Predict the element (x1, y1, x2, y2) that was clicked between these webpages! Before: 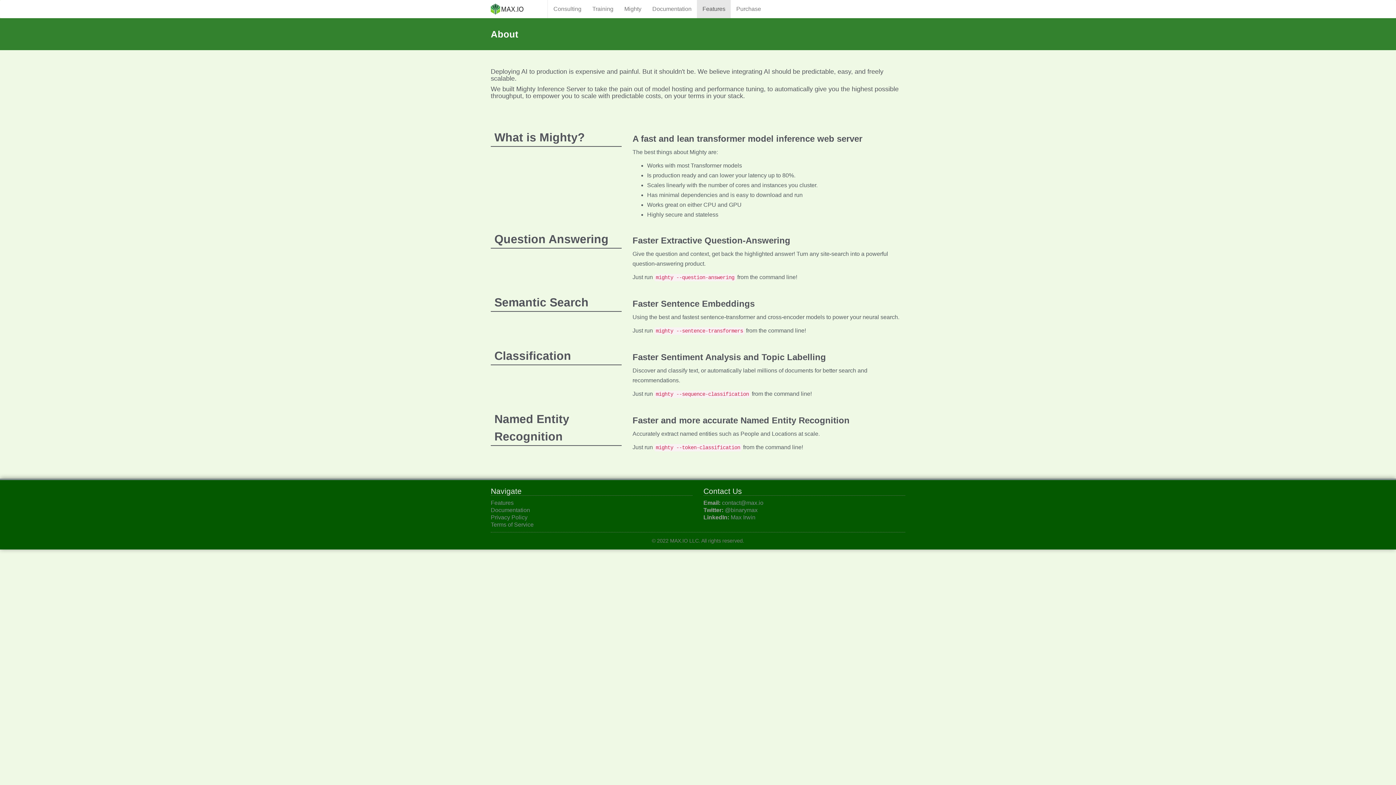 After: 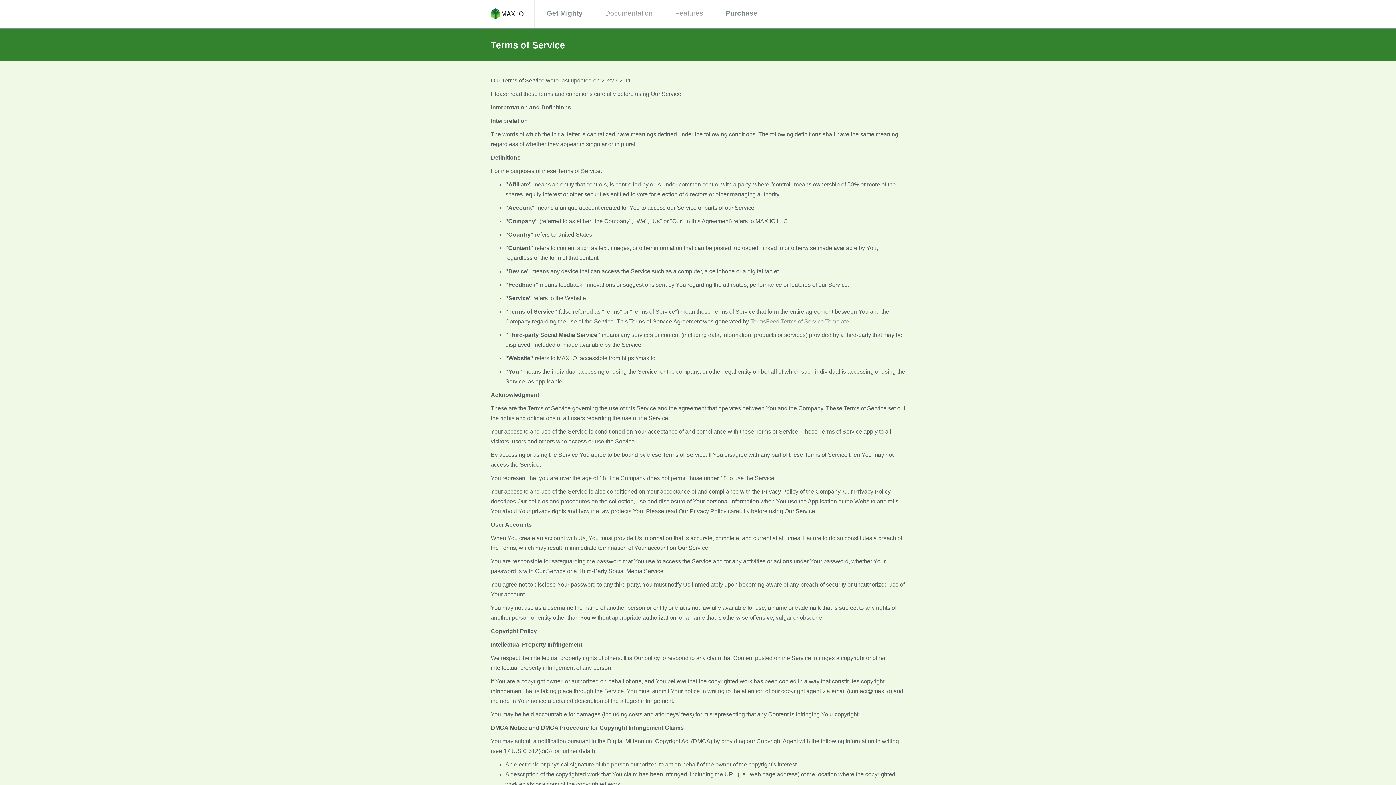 Action: label: Terms of Service bbox: (490, 521, 533, 528)